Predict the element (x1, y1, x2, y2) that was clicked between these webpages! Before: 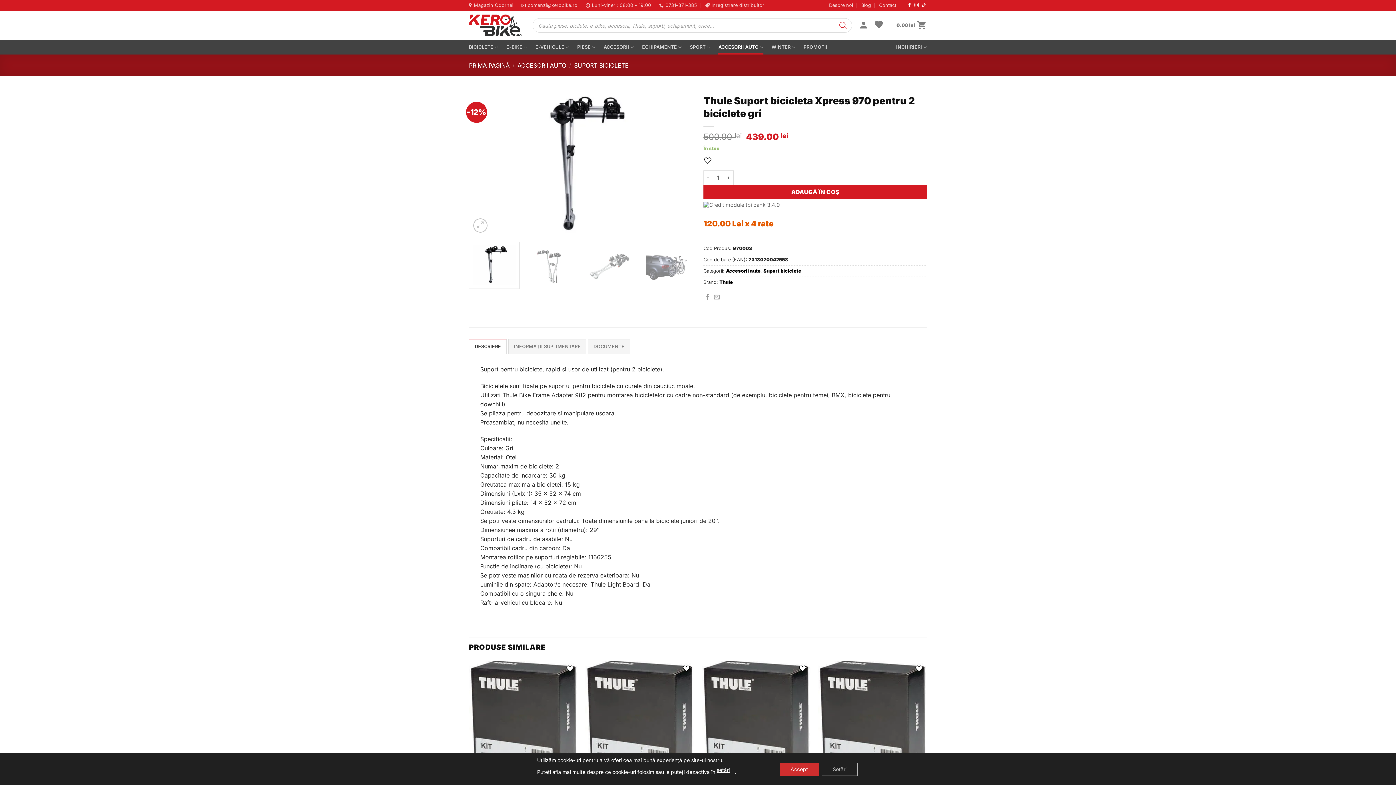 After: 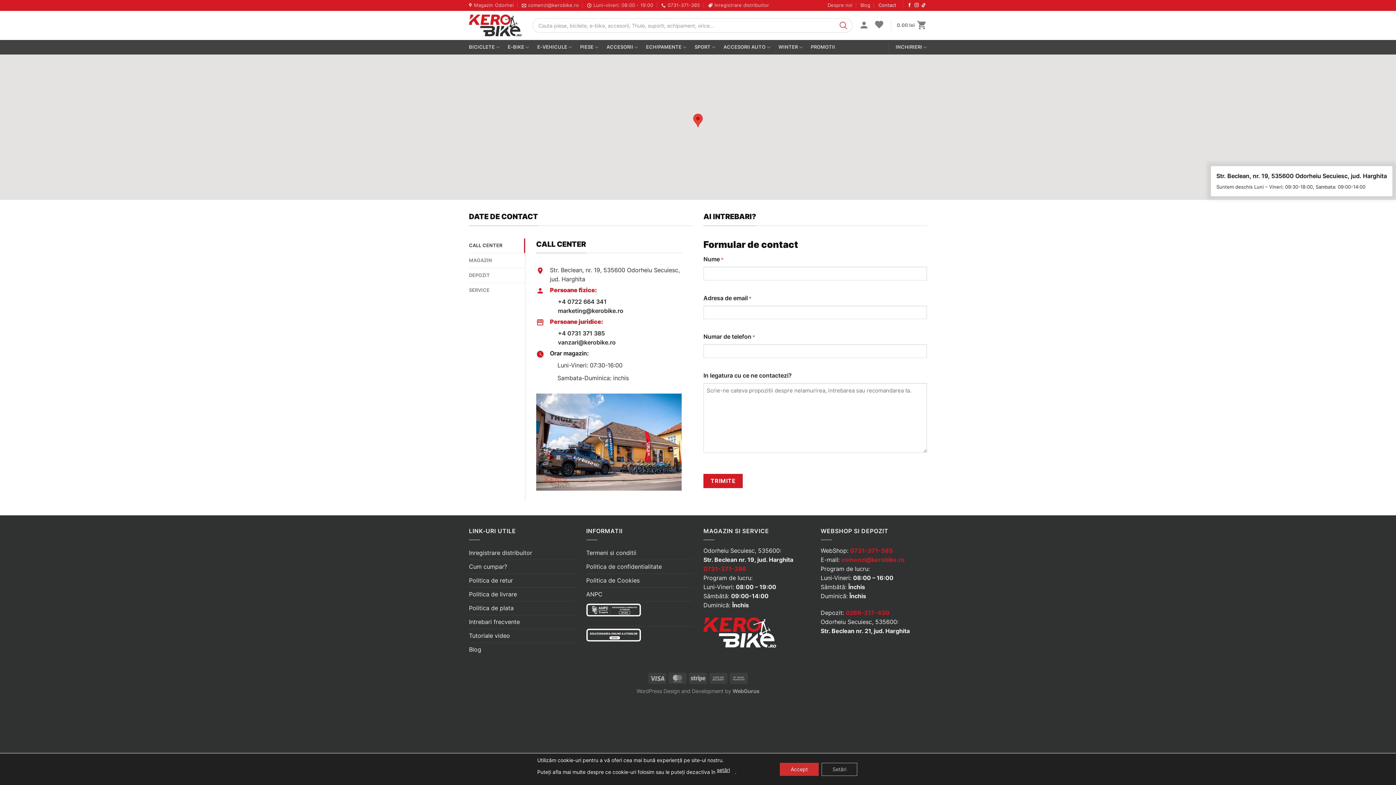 Action: bbox: (879, 0, 896, 10) label: Contact